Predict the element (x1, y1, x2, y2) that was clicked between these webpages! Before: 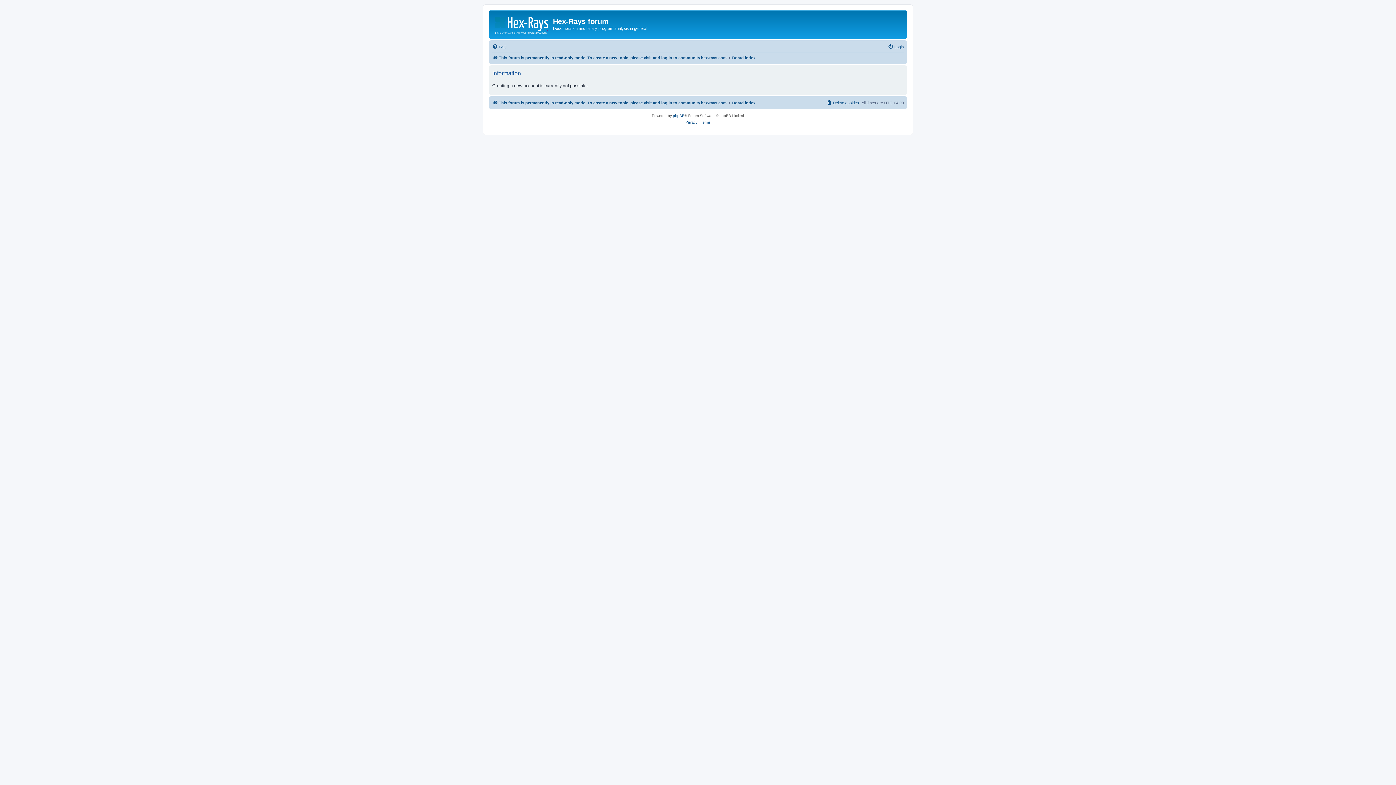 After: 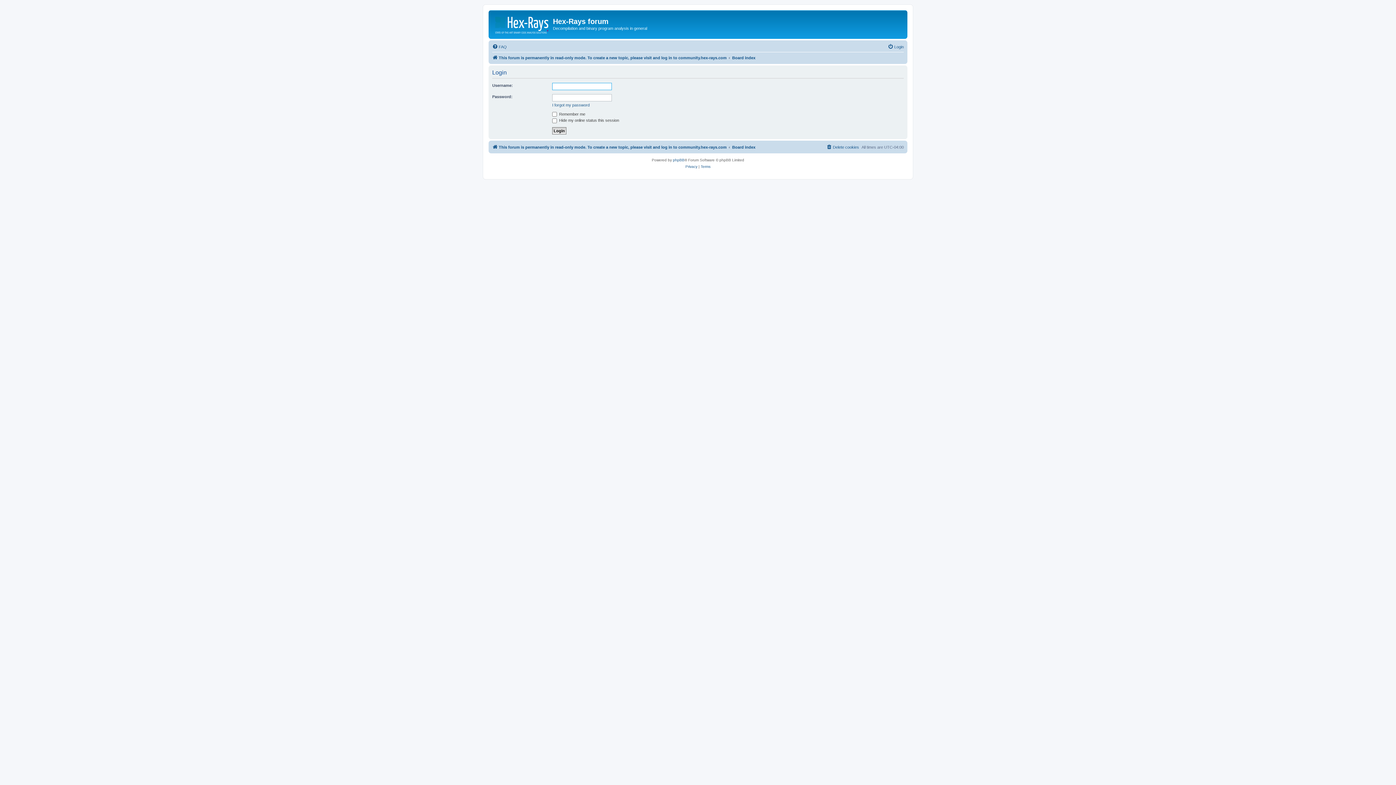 Action: bbox: (888, 42, 904, 51) label: Login